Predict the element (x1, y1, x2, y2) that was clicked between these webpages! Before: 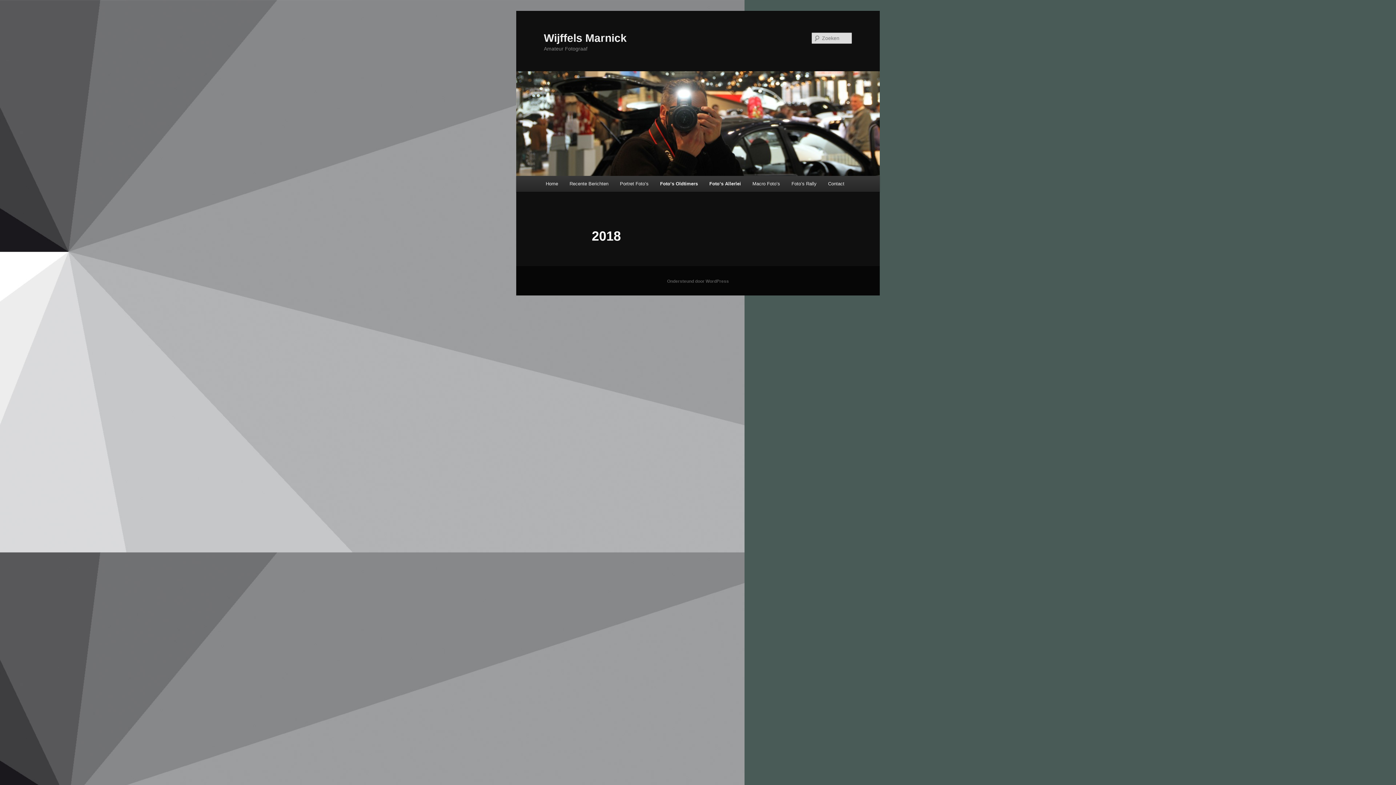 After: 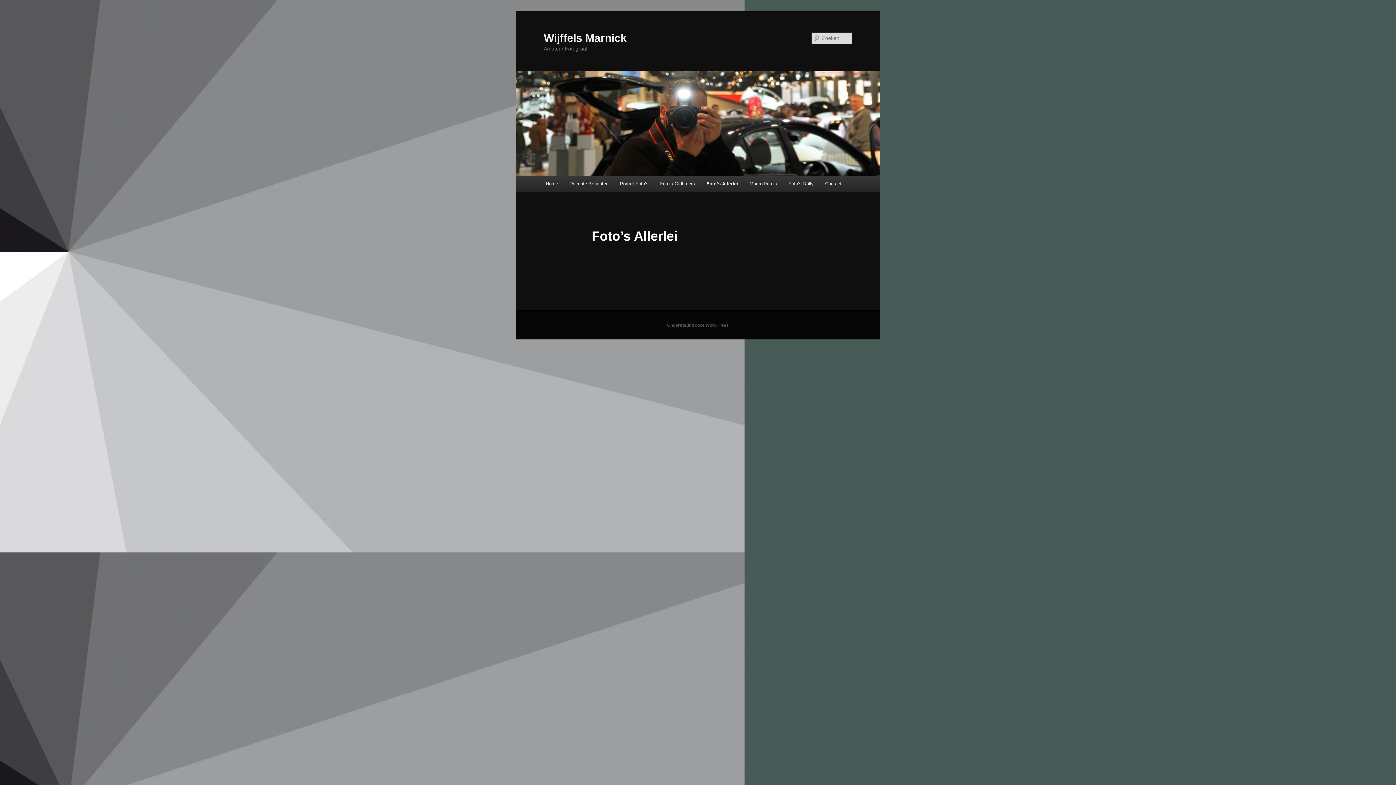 Action: label: Foto’s Allerlei bbox: (703, 176, 746, 191)